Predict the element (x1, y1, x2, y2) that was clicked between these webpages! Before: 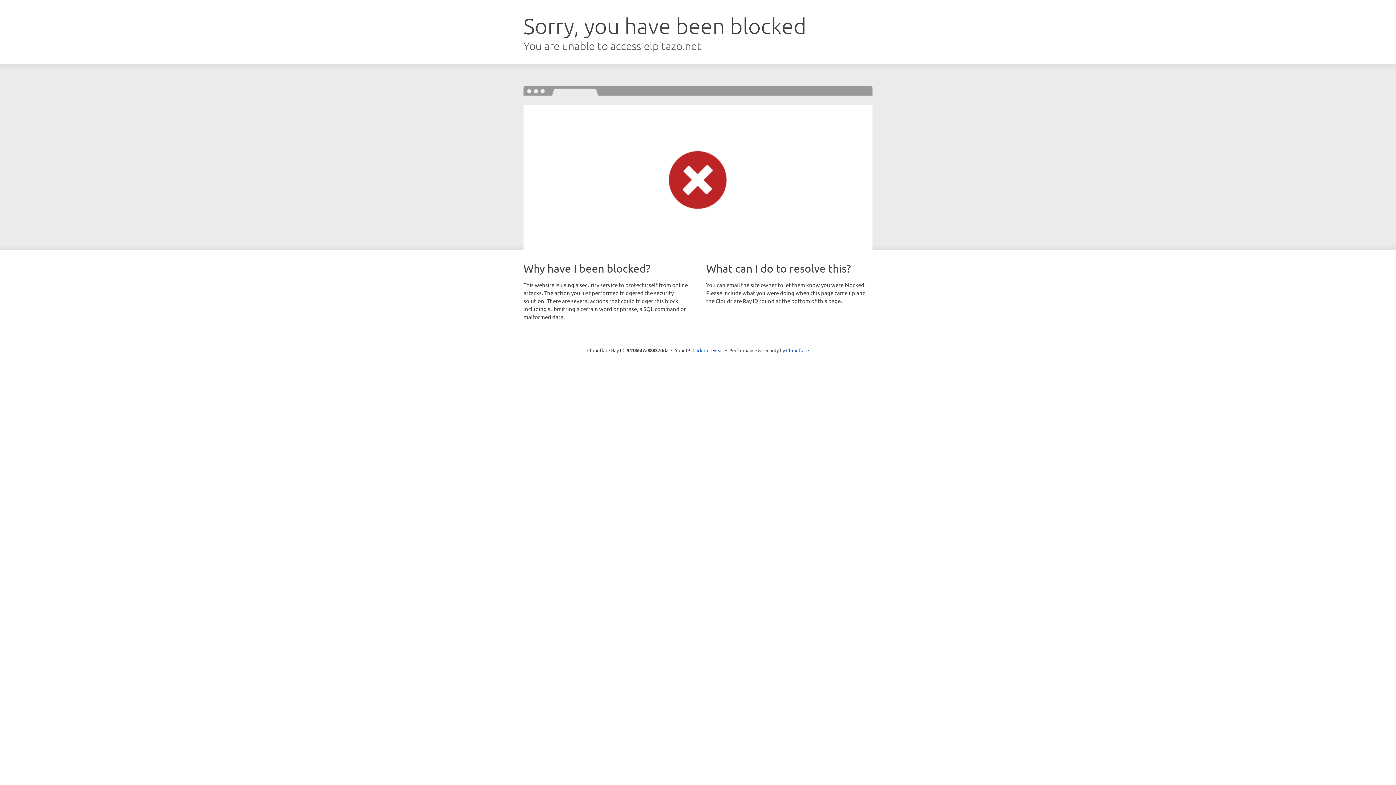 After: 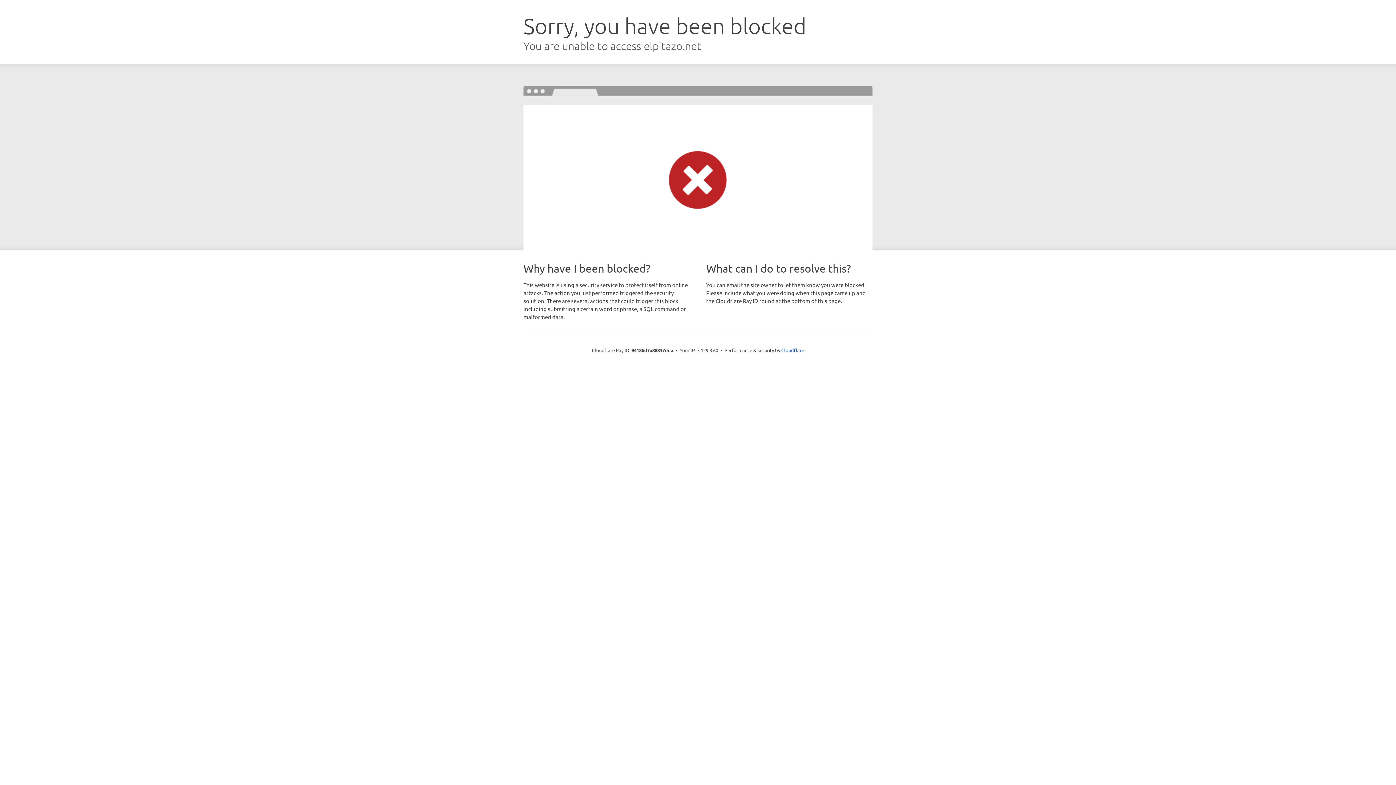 Action: bbox: (692, 346, 723, 353) label: Click to reveal